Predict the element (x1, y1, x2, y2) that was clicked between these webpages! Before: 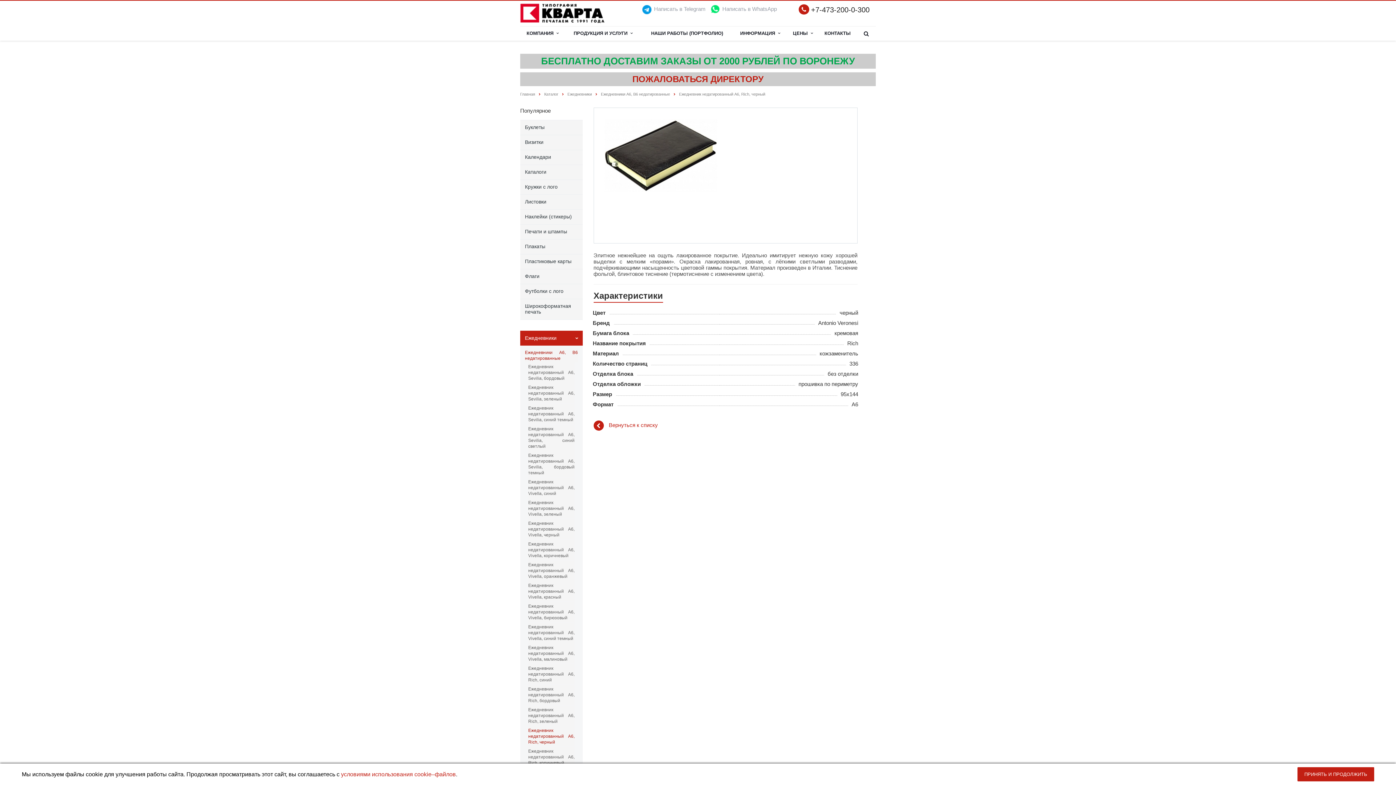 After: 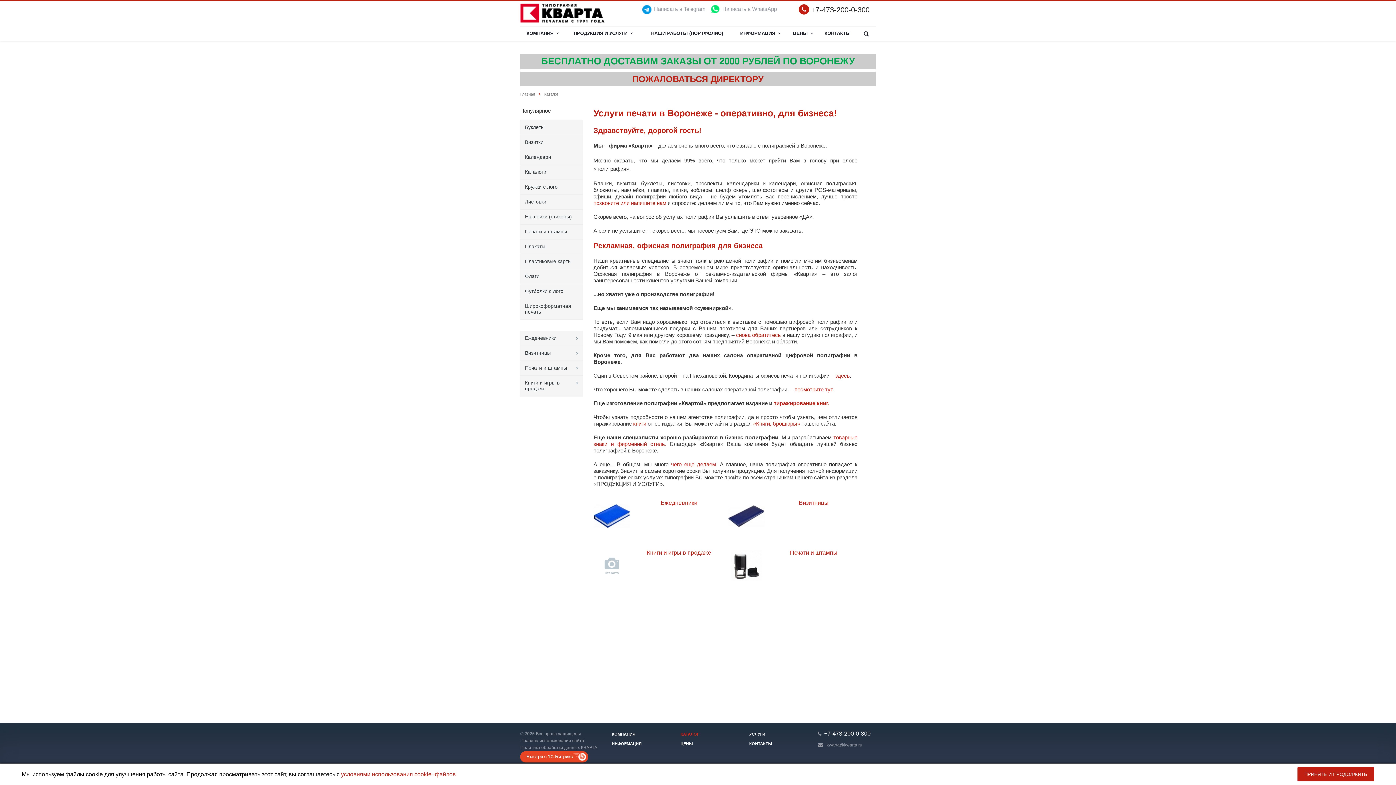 Action: bbox: (593, 420, 857, 430) label: Вернуться к списку